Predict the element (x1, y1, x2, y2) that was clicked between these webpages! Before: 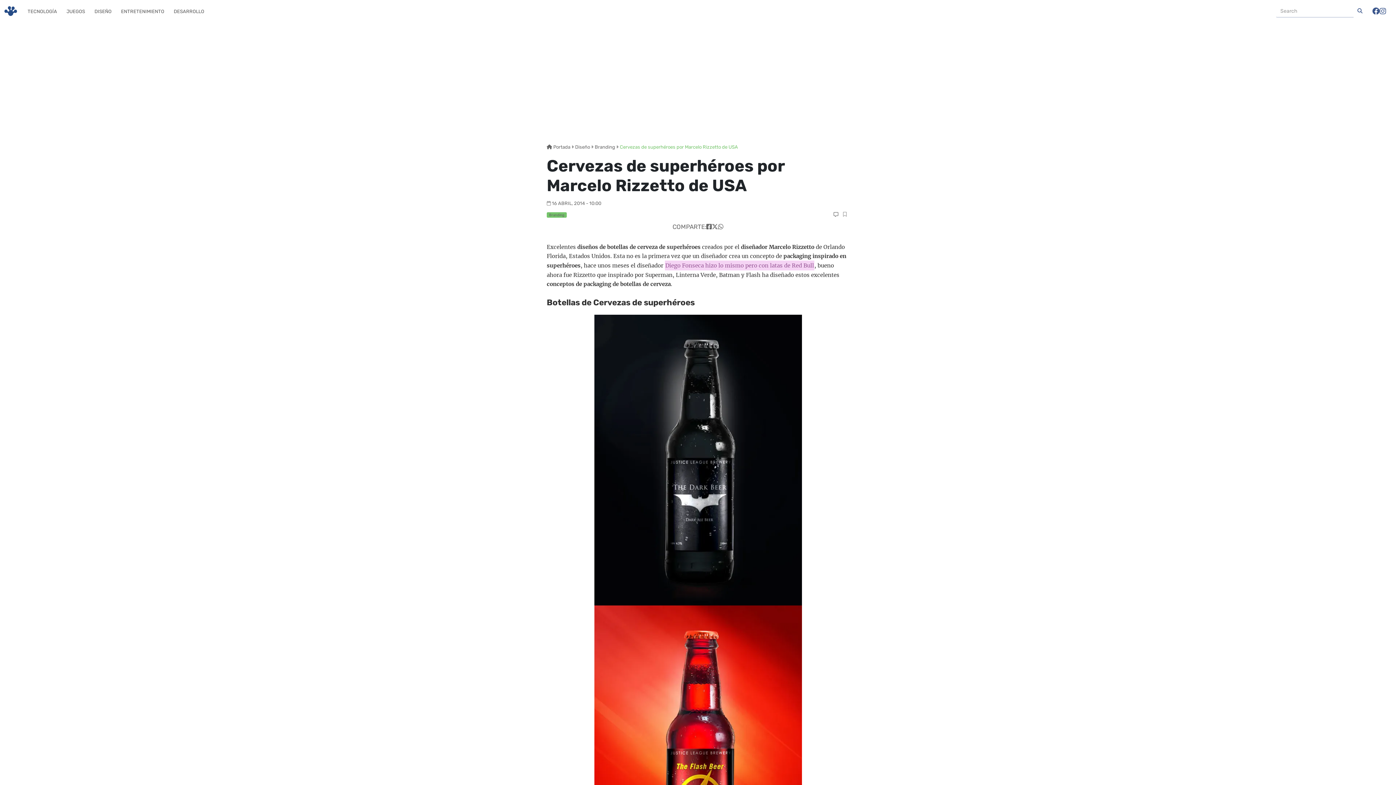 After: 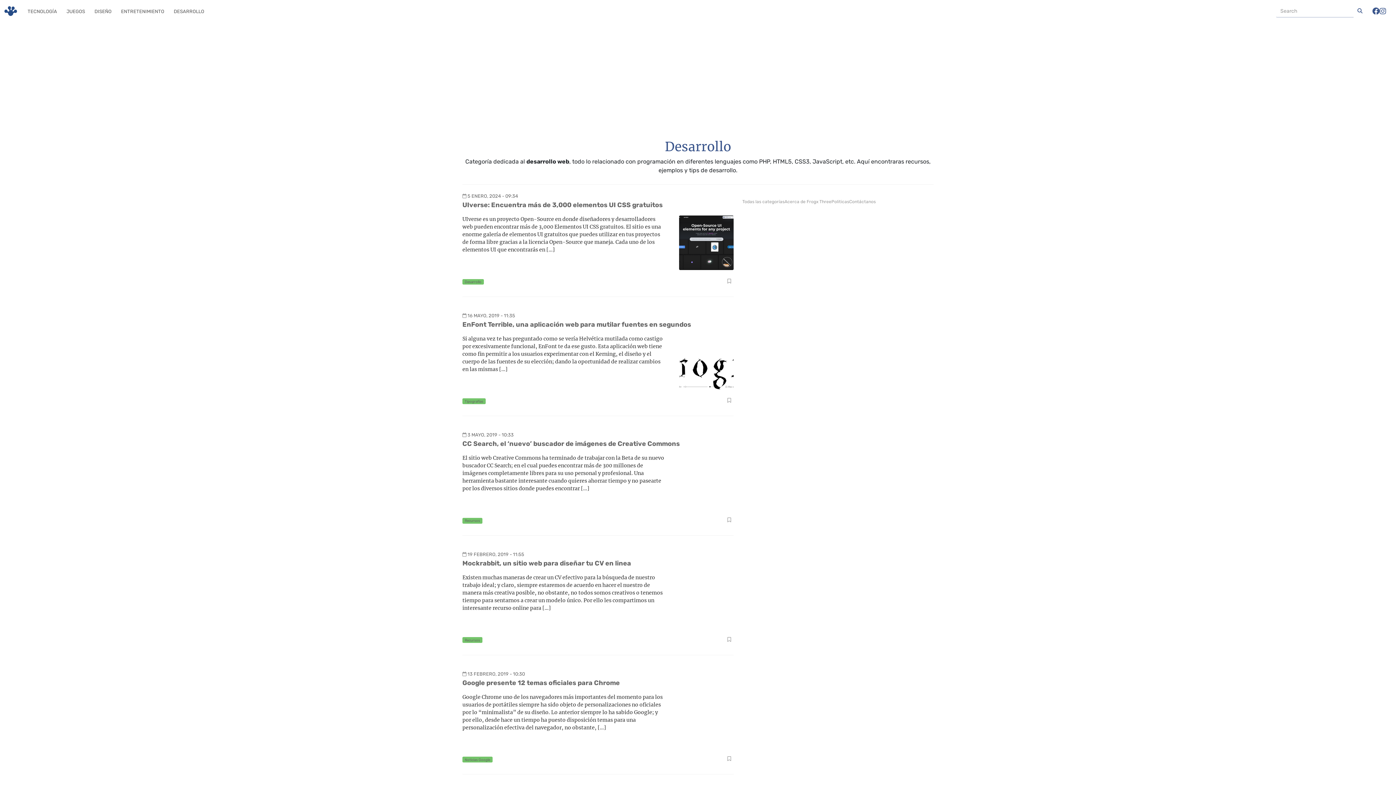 Action: bbox: (172, 7, 205, 15) label: DESARROLLO